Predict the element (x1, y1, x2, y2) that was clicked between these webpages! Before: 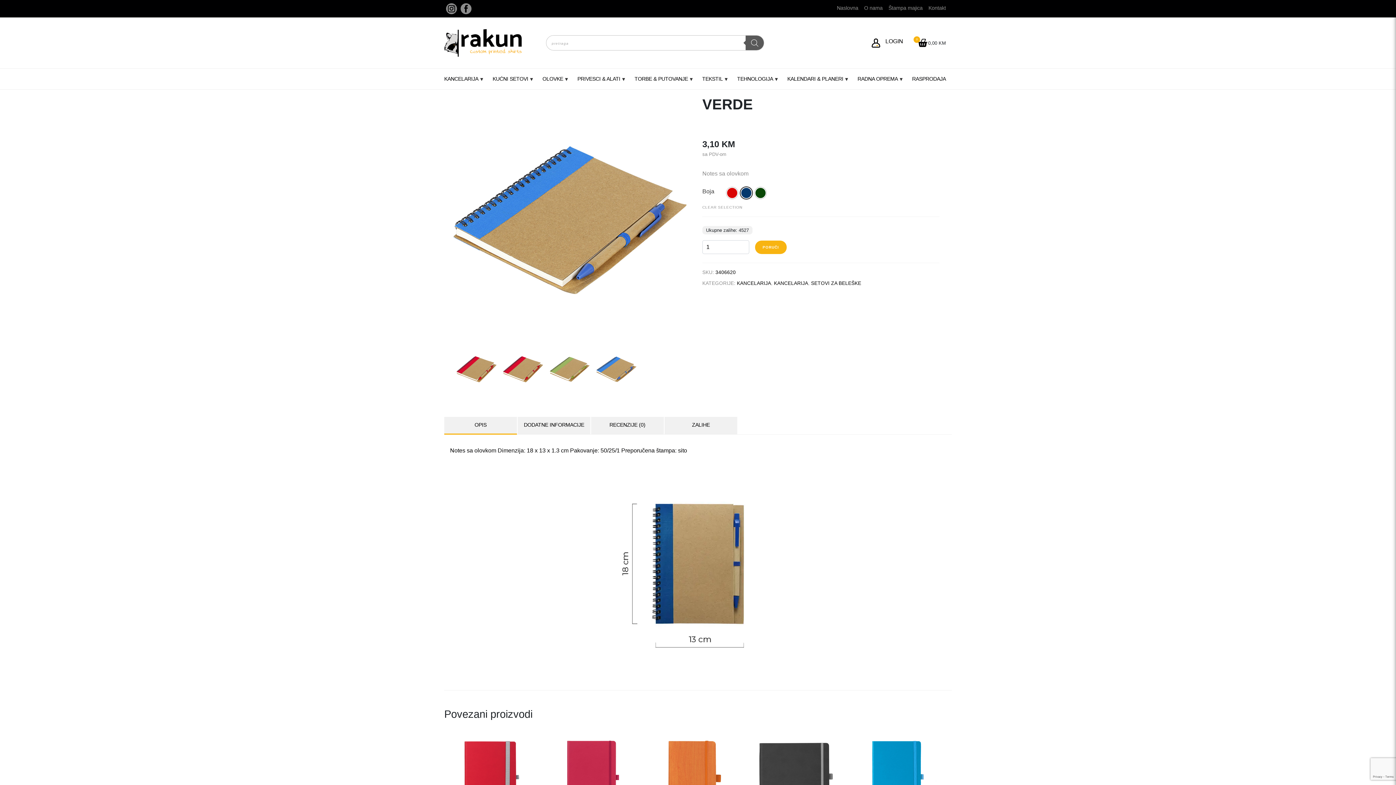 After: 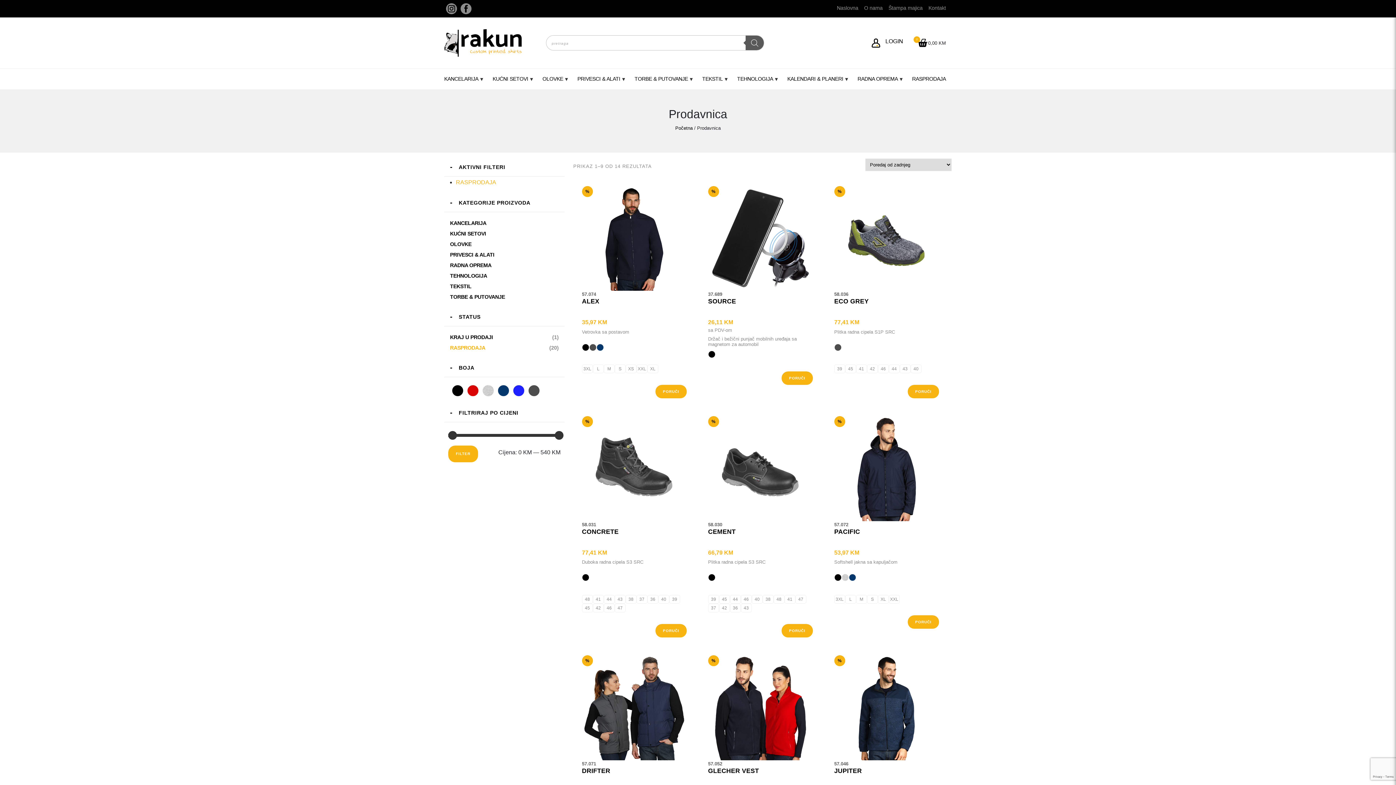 Action: label: RASPRODAJA bbox: (912, 72, 951, 85)